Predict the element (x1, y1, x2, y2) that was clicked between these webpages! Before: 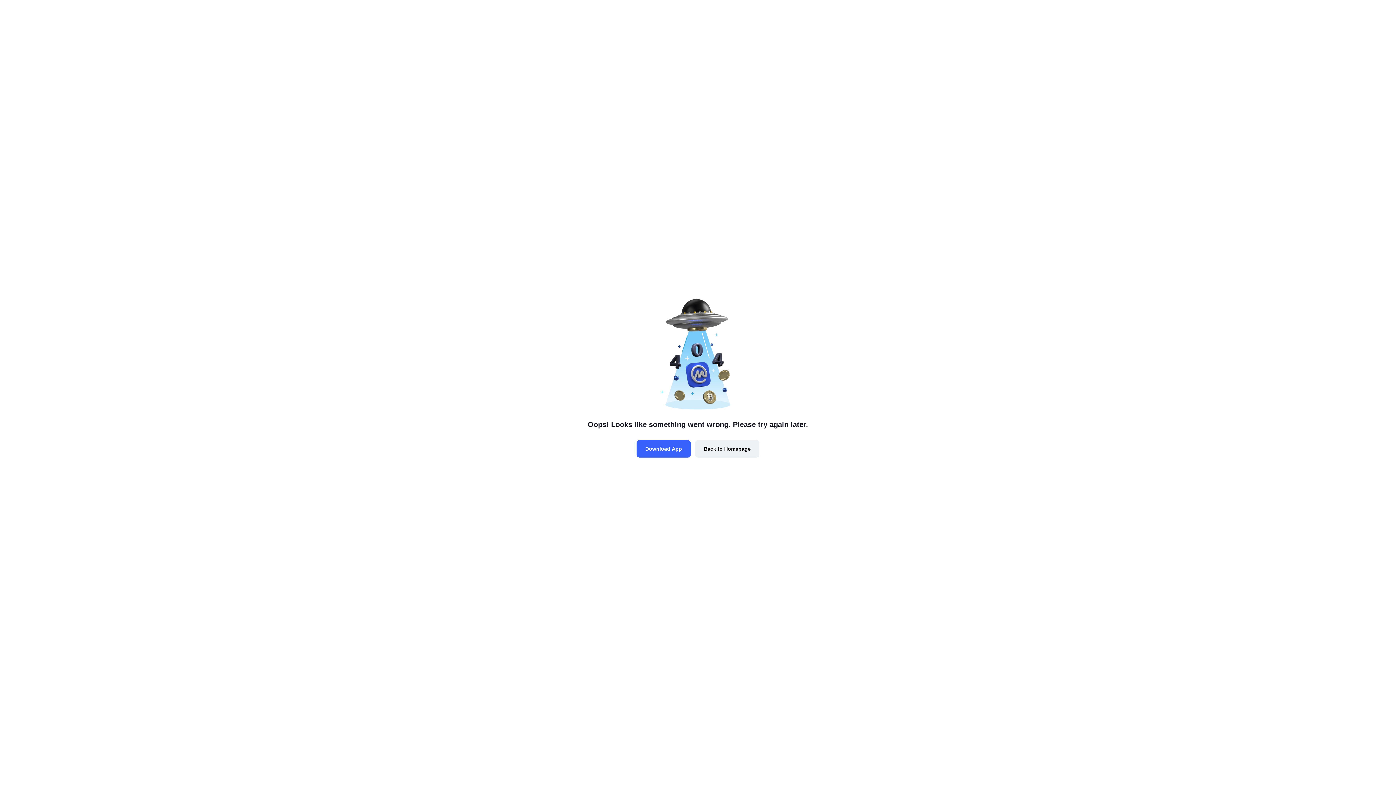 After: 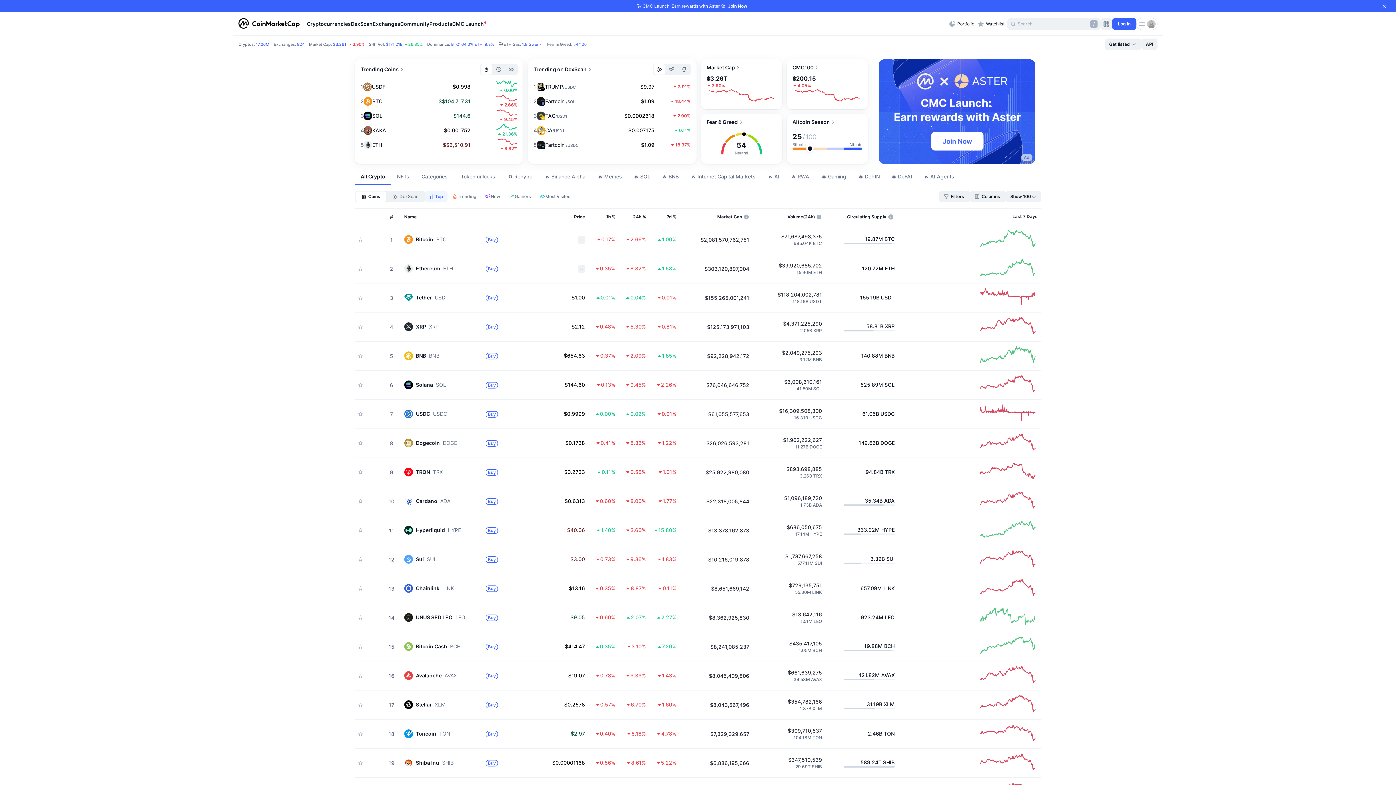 Action: bbox: (695, 440, 759, 457) label: Back to Homepage